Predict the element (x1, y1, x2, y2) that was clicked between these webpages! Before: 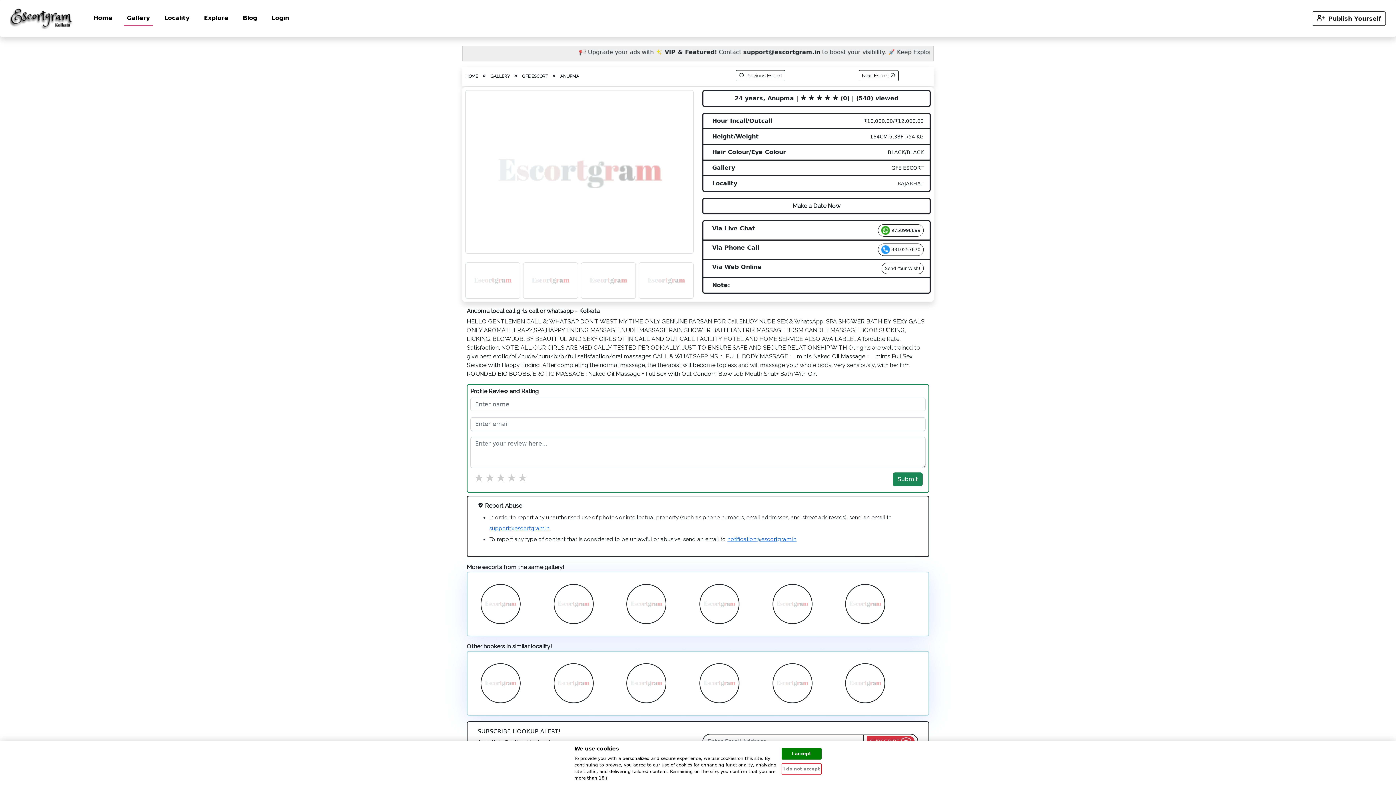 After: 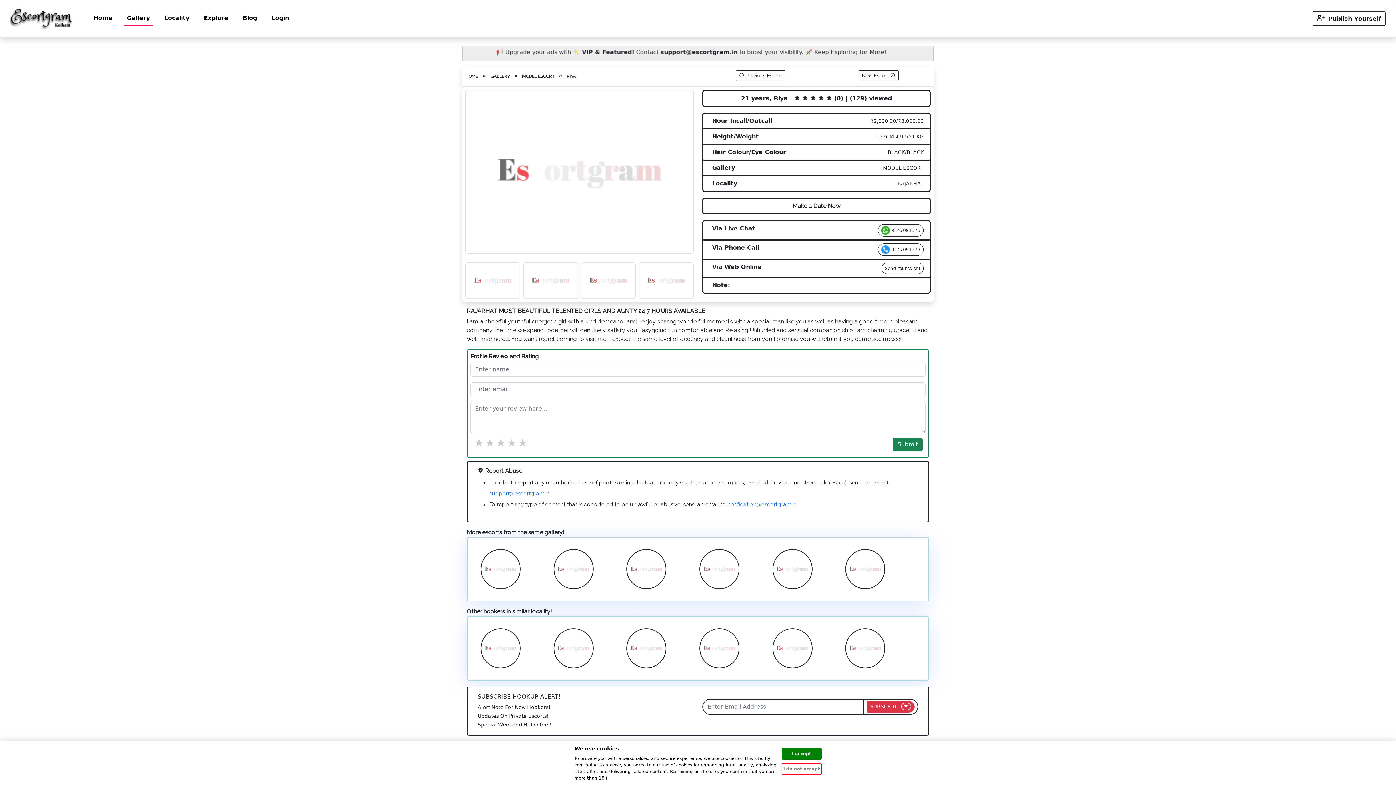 Action: bbox: (554, 679, 592, 686)